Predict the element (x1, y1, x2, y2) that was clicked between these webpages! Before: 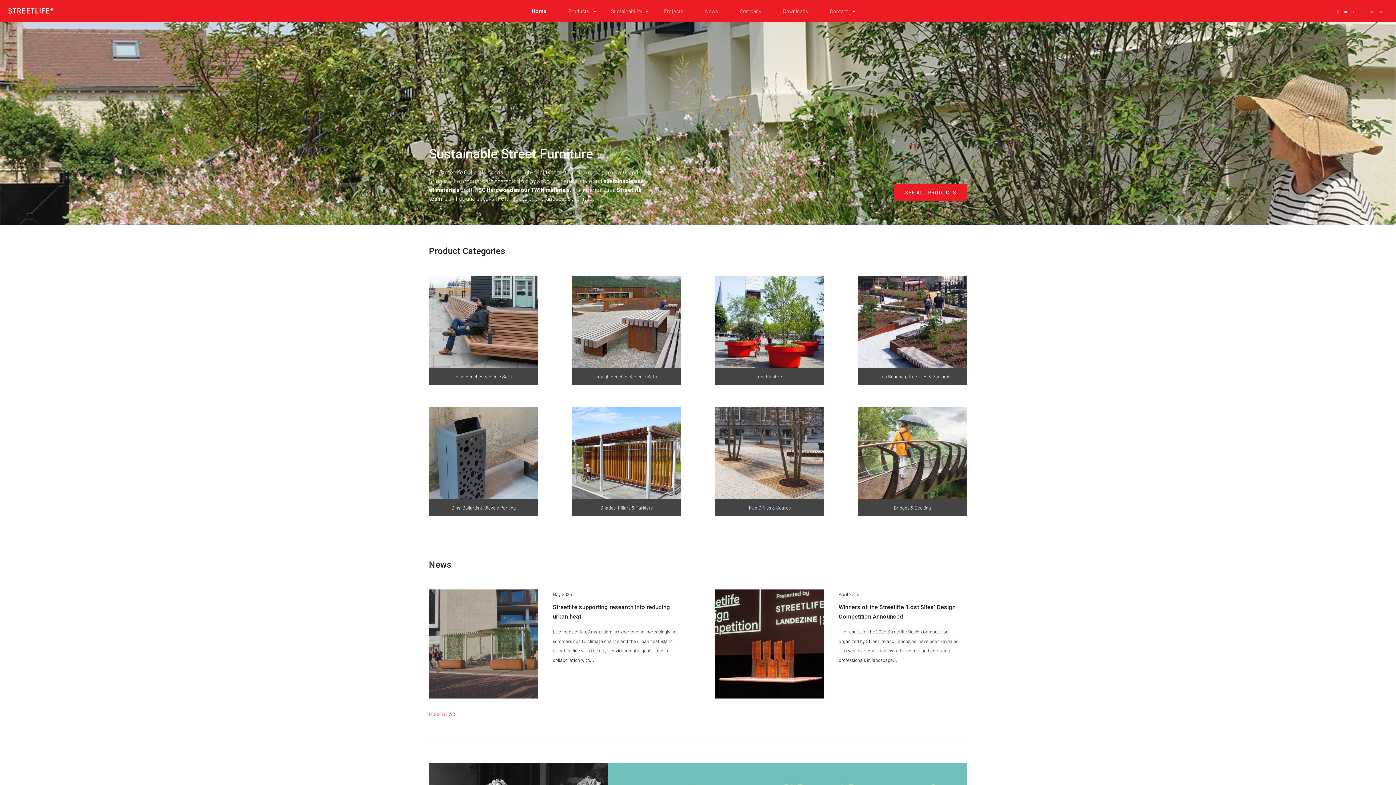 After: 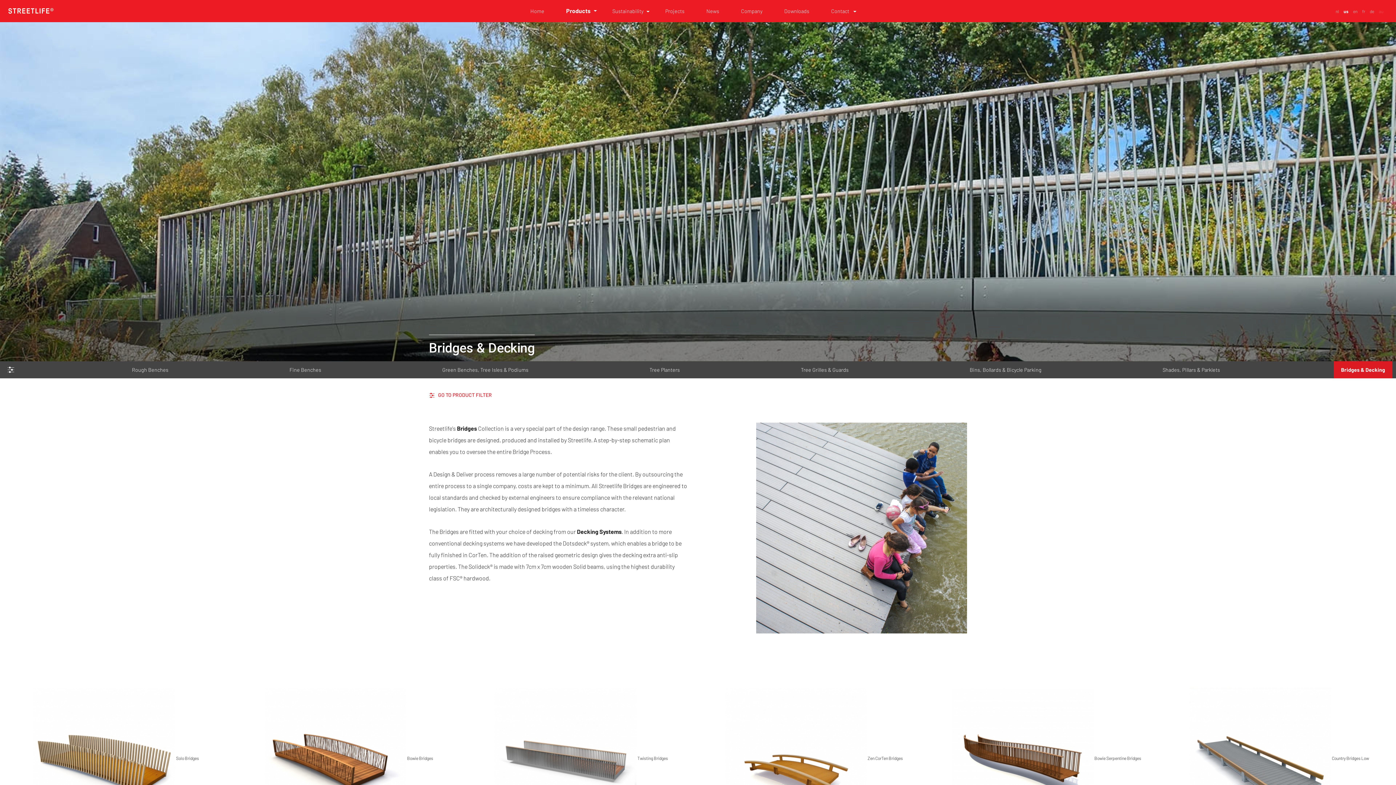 Action: bbox: (857, 406, 967, 516) label: Bridges & Decking